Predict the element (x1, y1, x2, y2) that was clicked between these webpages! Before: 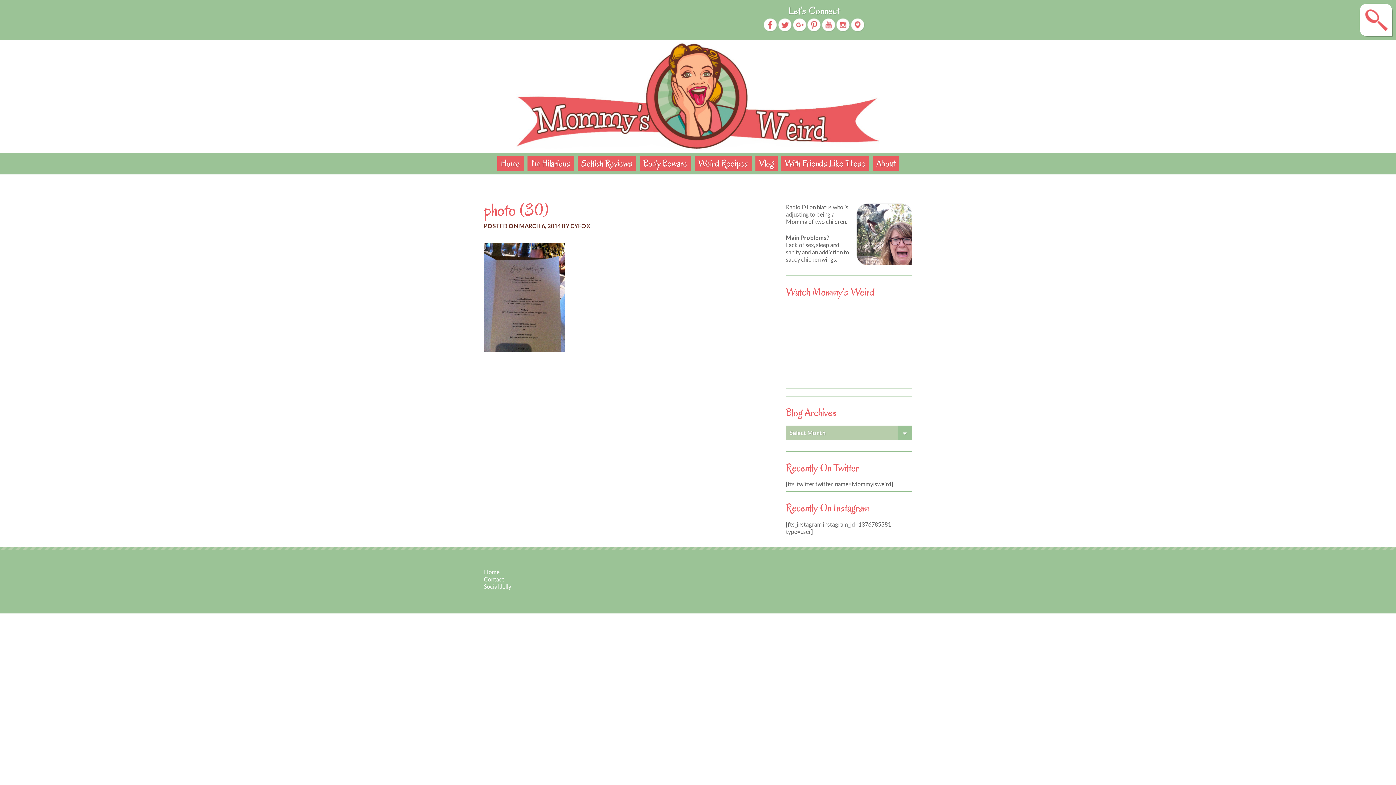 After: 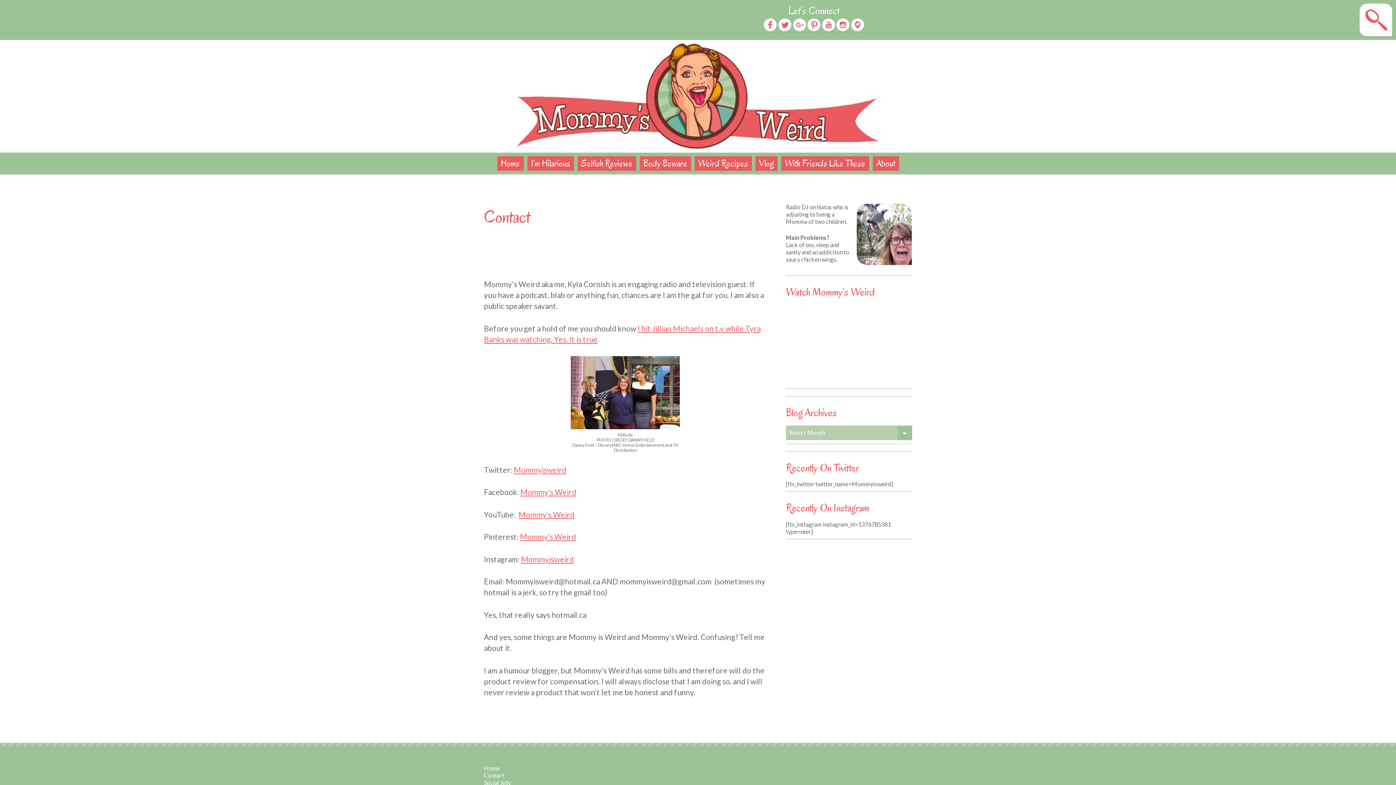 Action: bbox: (484, 576, 504, 583) label: Contact